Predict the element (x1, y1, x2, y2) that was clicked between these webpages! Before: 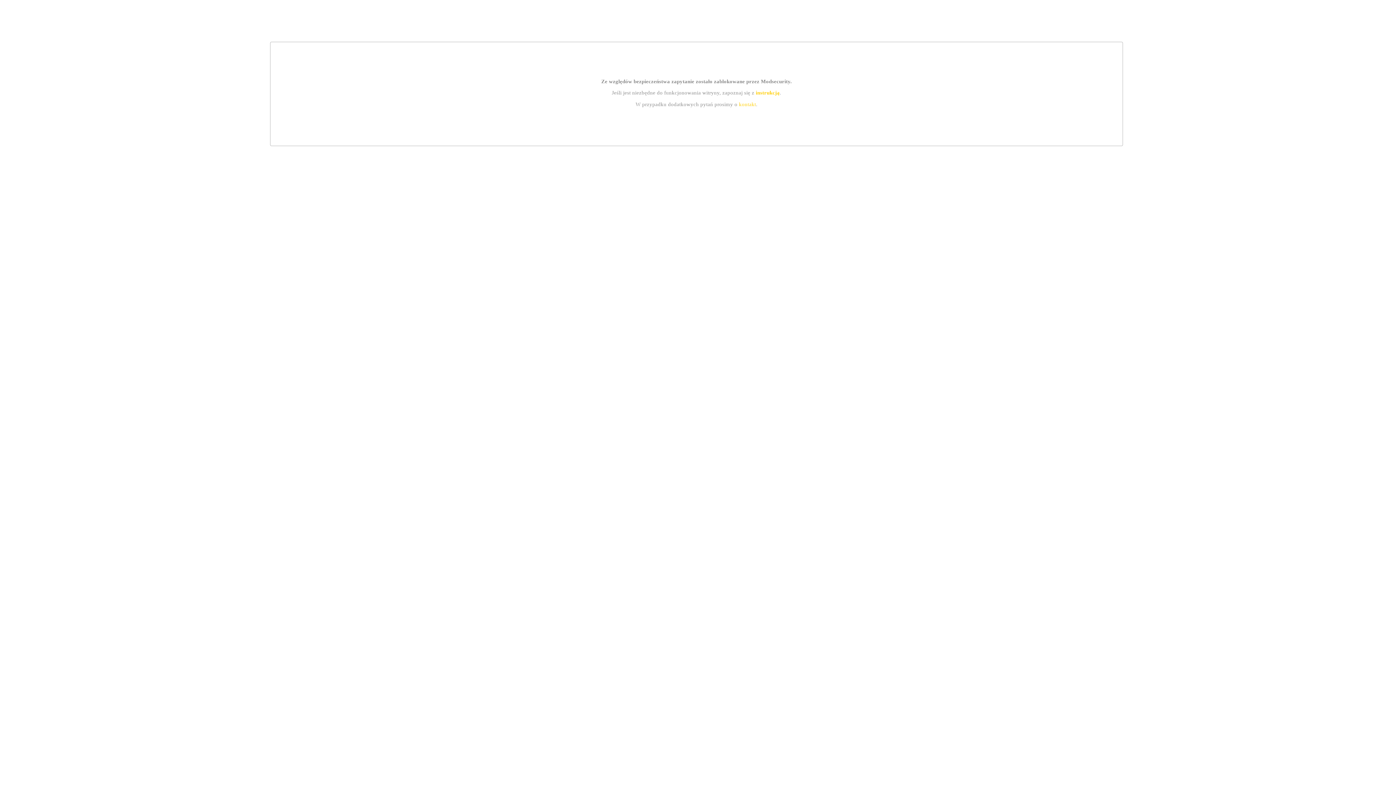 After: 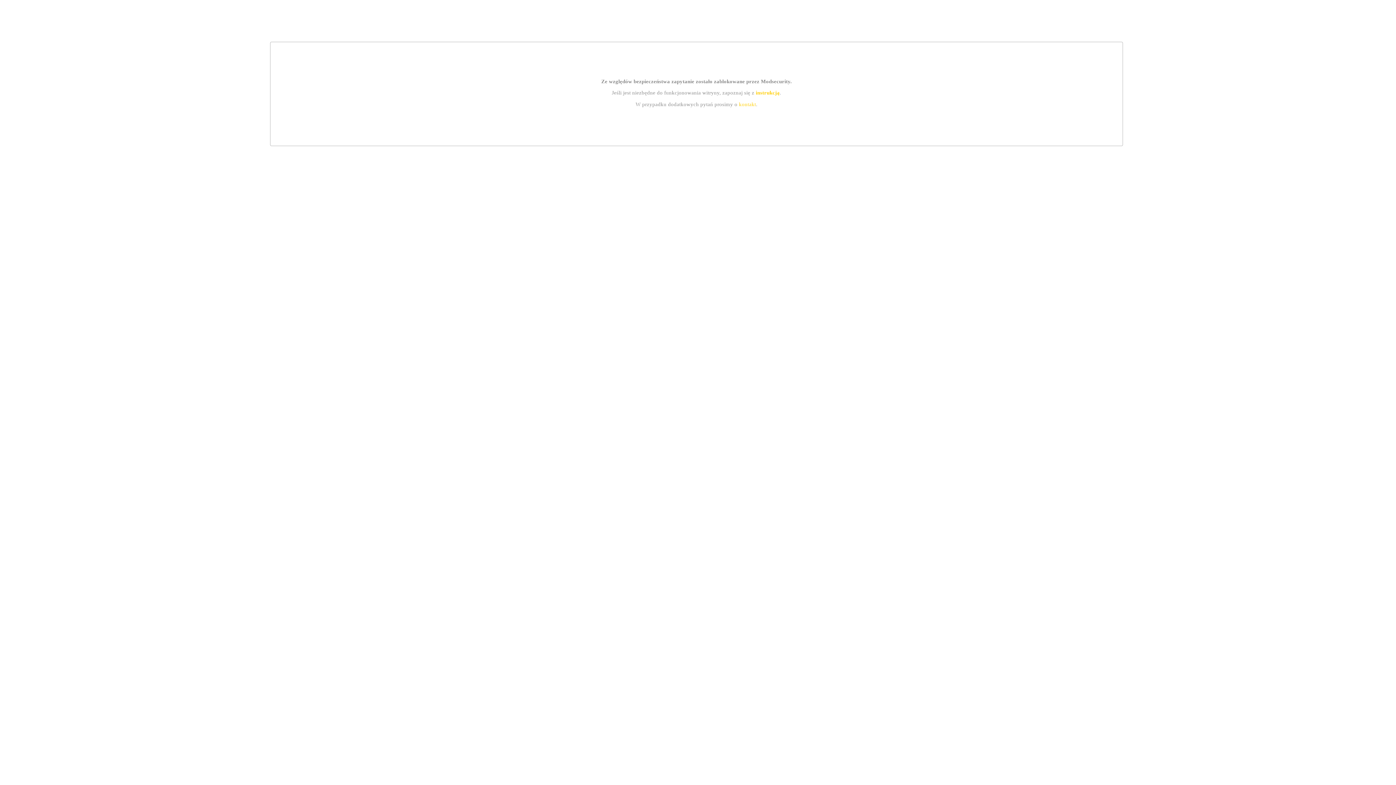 Action: label: kontakt bbox: (739, 101, 756, 107)